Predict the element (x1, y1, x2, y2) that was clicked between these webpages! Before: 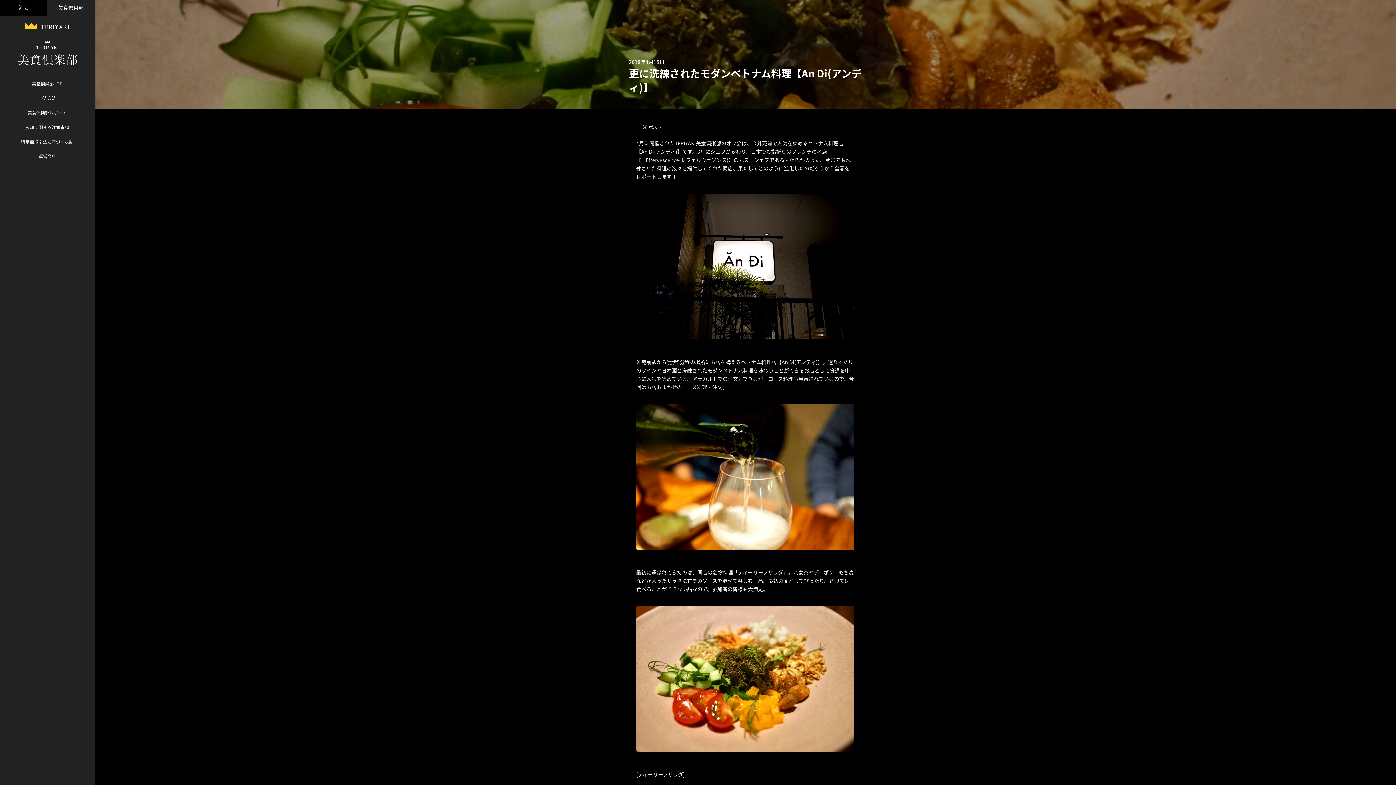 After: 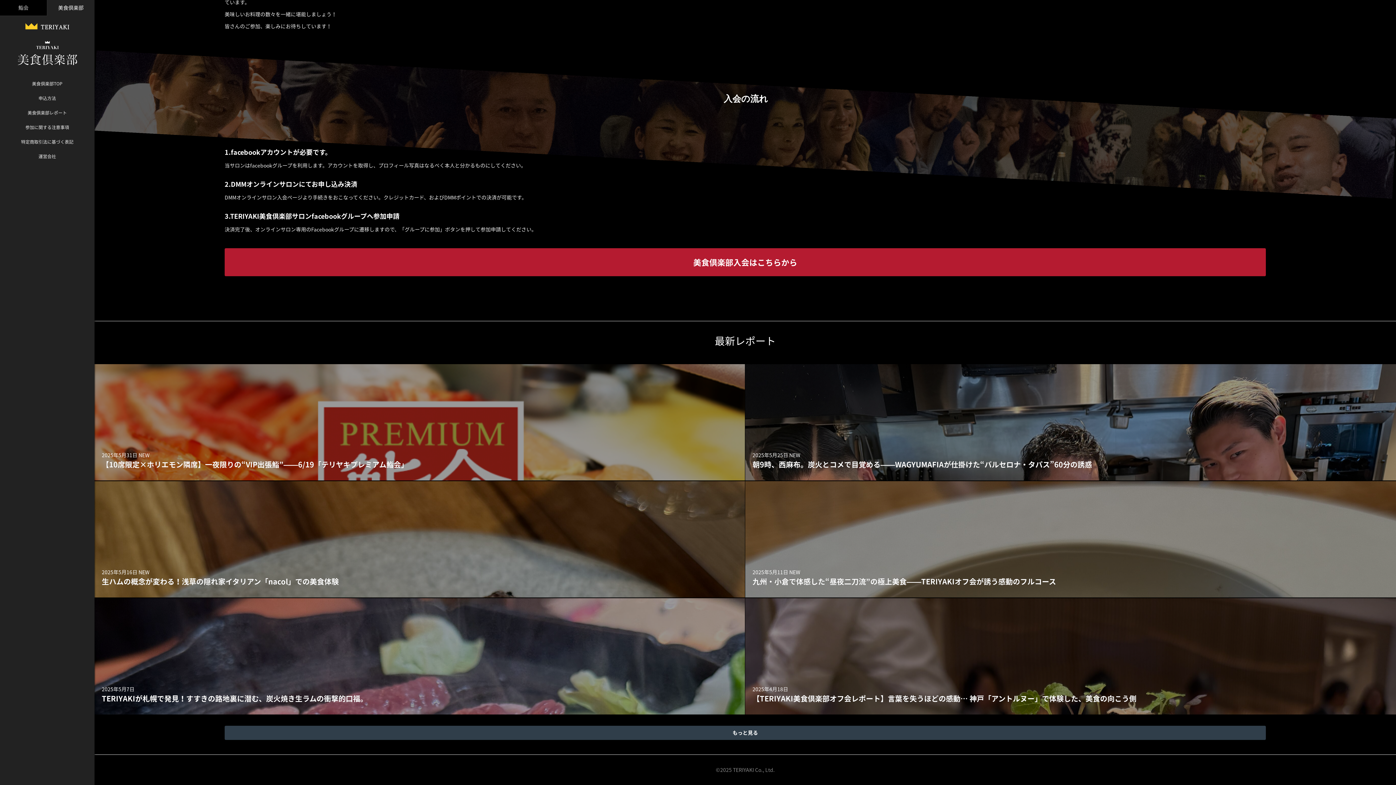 Action: bbox: (0, 89, 94, 103) label: 申込方法